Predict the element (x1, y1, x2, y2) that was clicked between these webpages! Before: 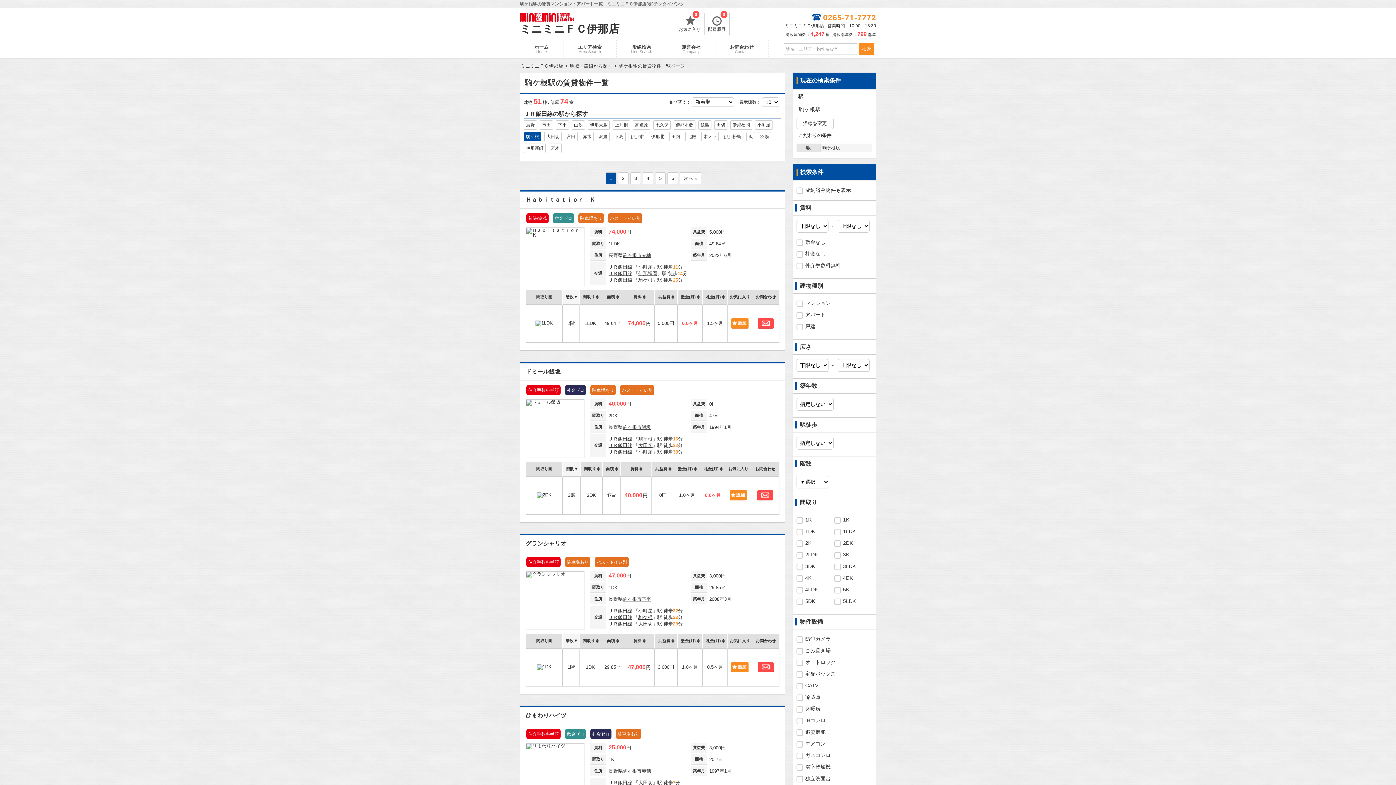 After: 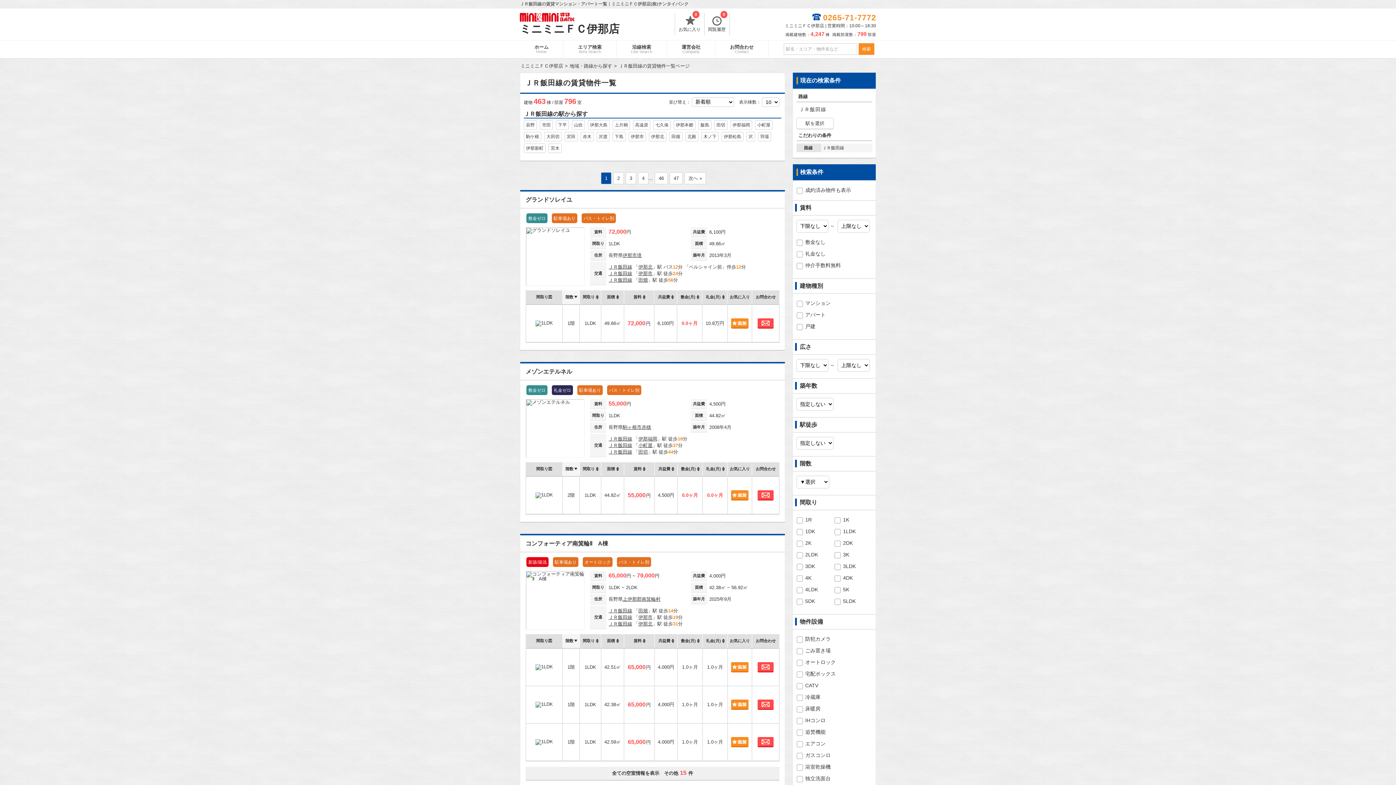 Action: bbox: (608, 436, 632, 441) label: ＪＲ飯田線